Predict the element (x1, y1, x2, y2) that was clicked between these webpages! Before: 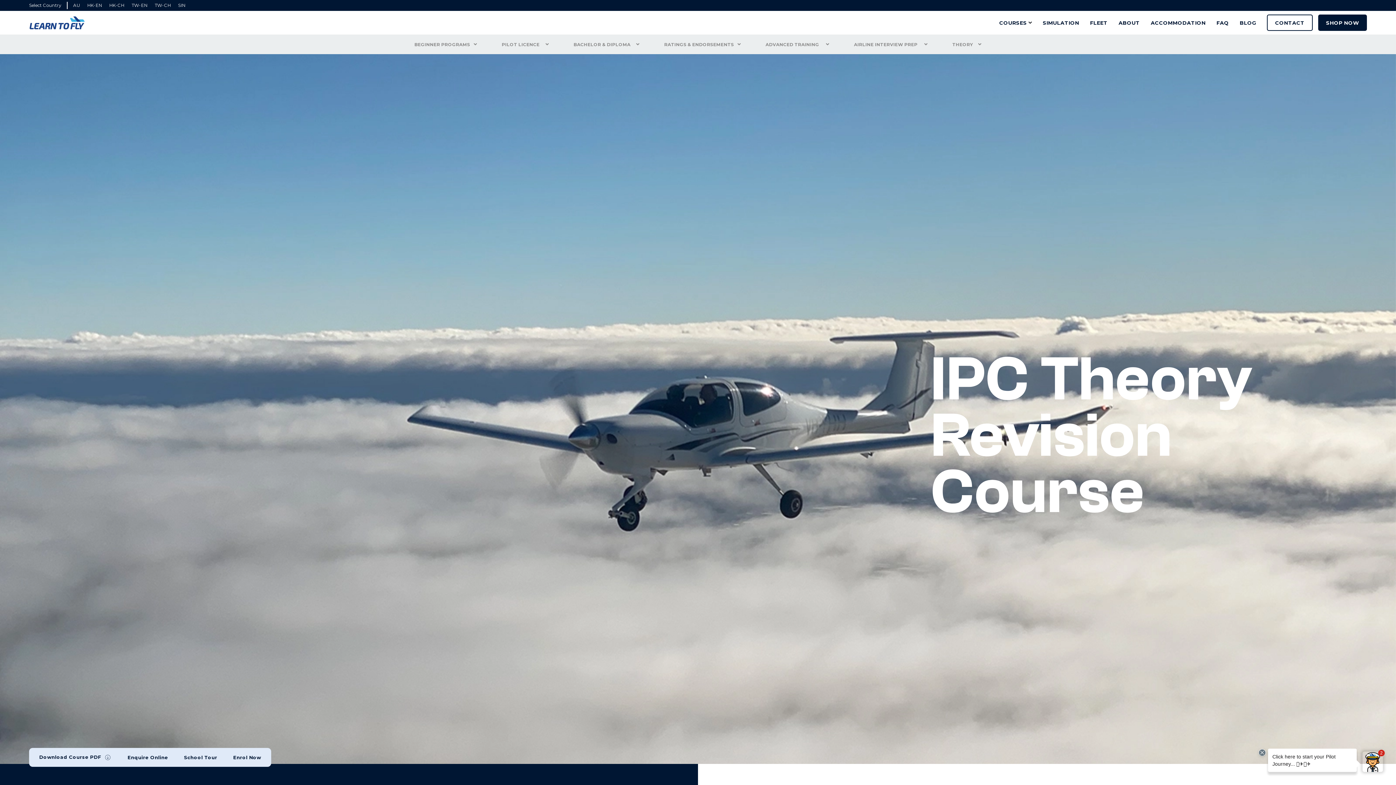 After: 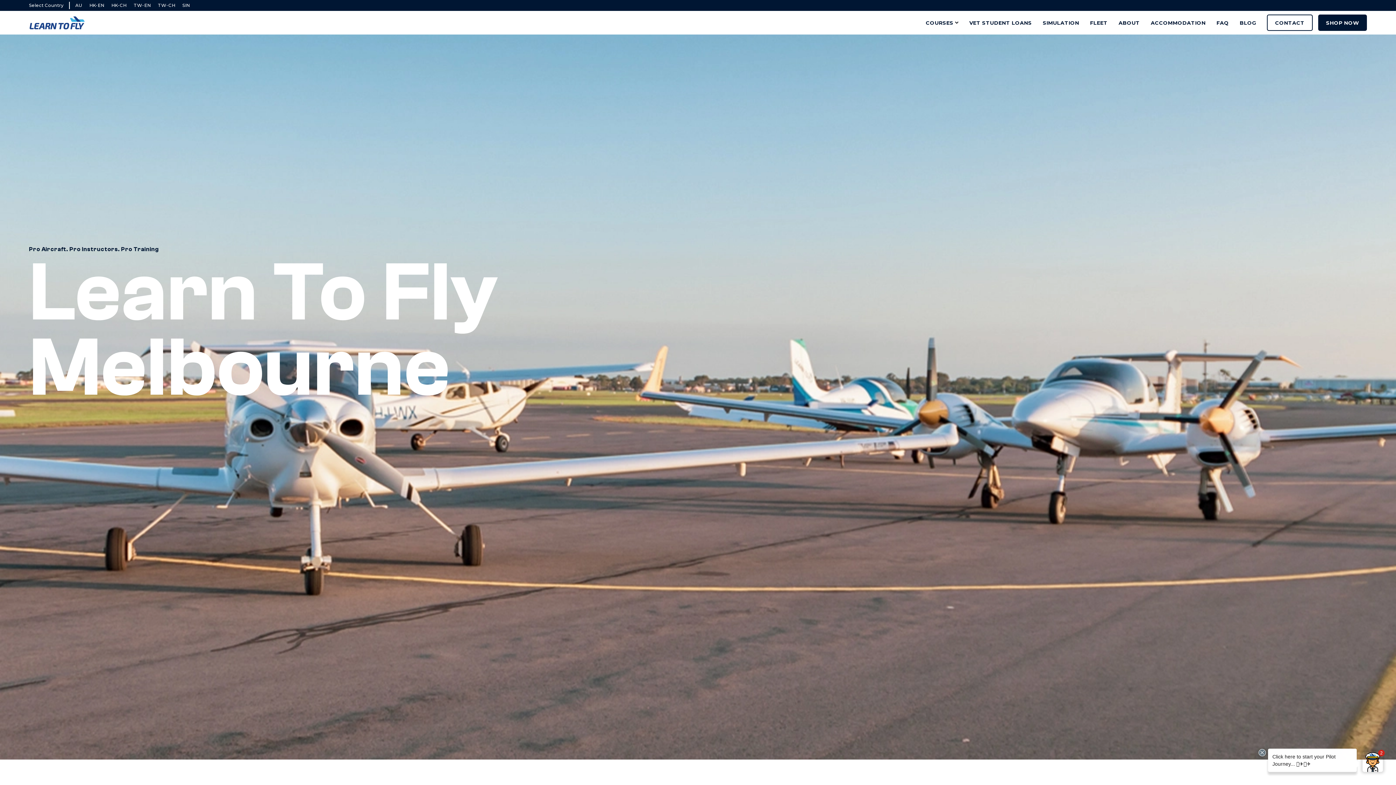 Action: label: AU bbox: (73, 2, 79, 8)